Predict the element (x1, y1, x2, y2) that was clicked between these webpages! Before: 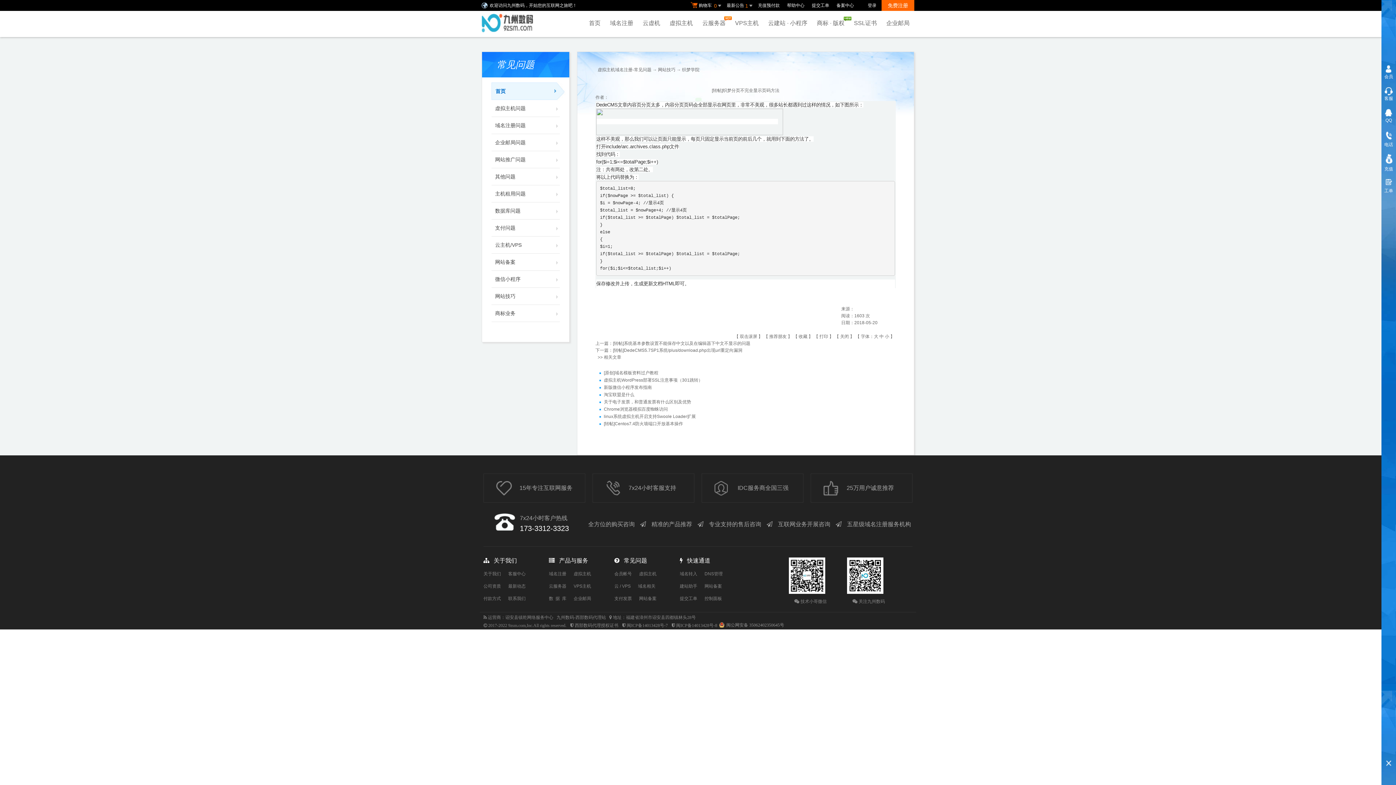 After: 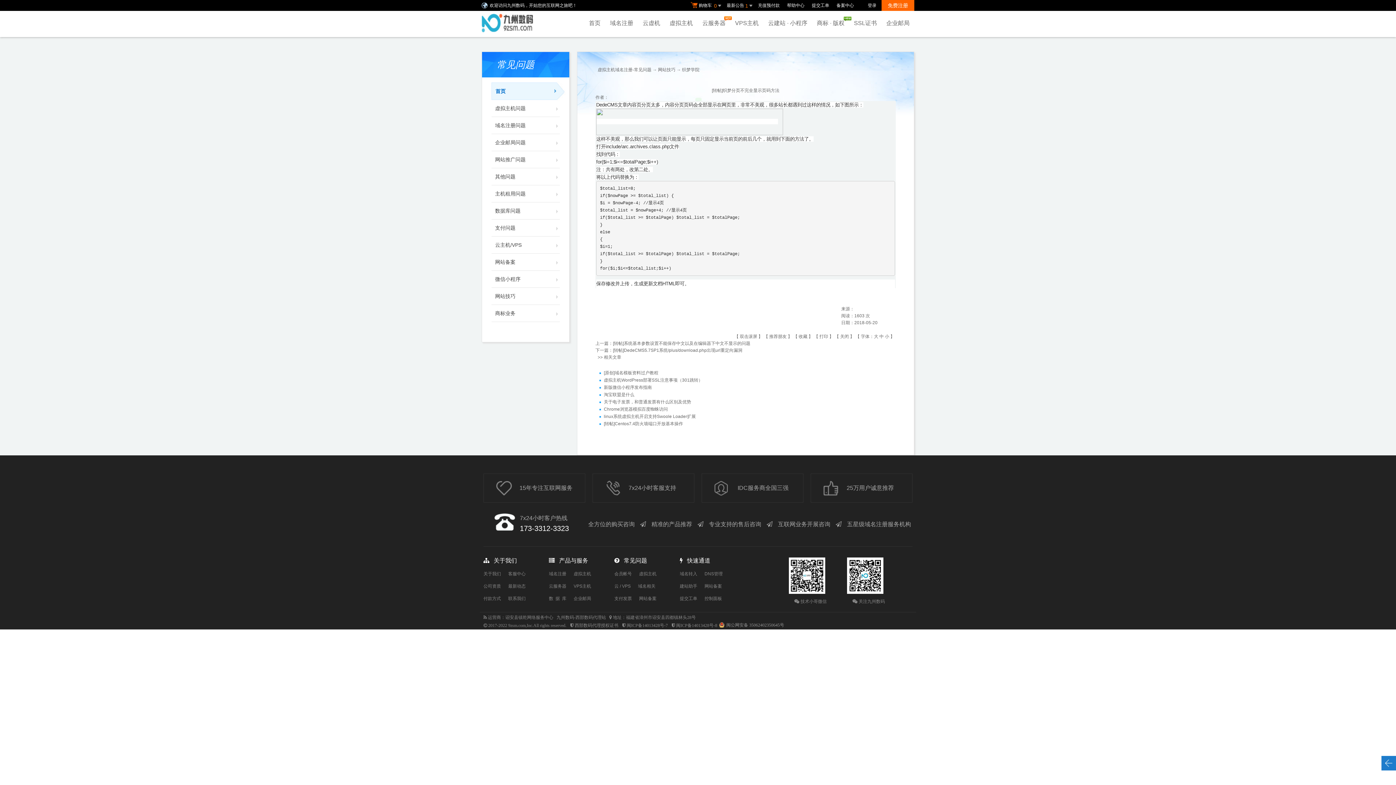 Action: bbox: (1381, 756, 1396, 770)